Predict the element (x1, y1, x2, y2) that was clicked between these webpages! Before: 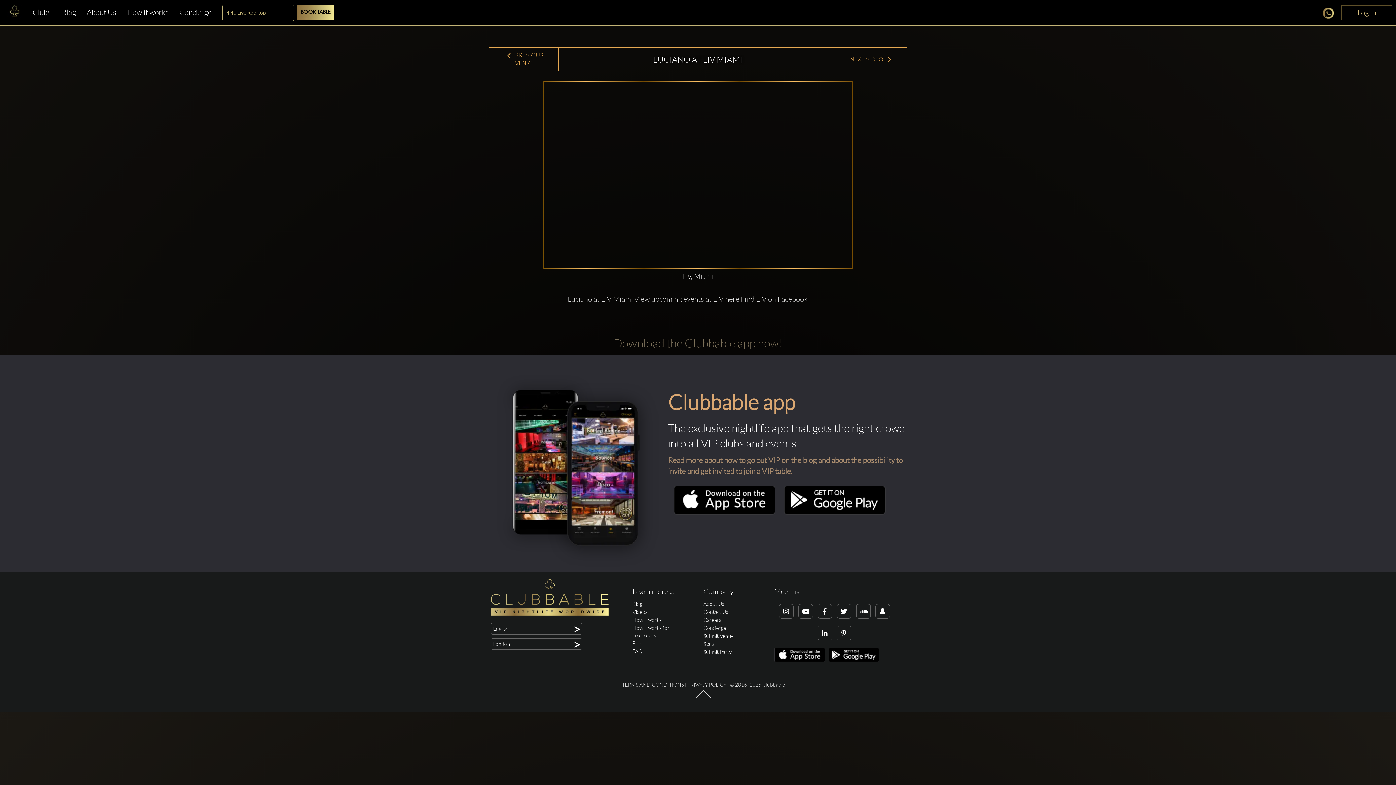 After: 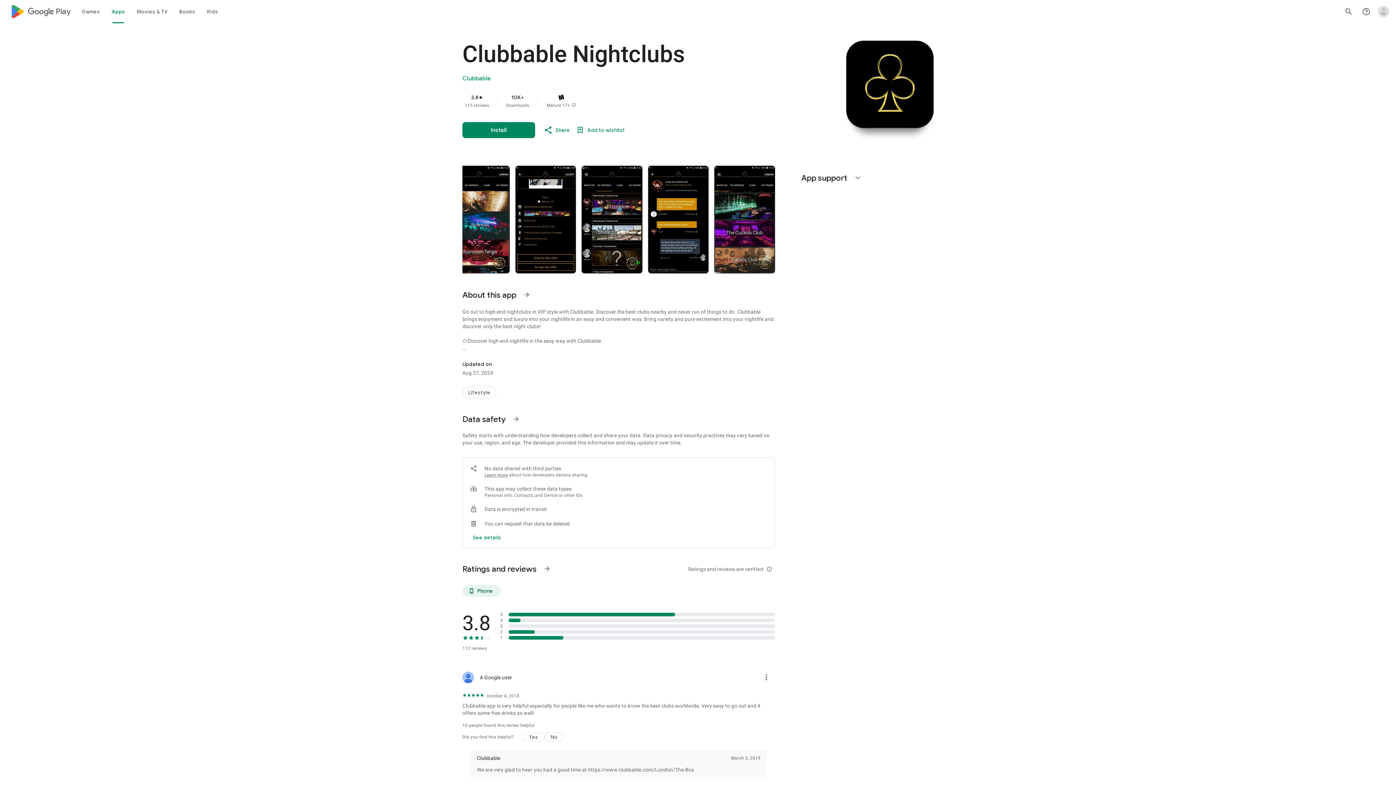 Action: bbox: (828, 648, 879, 664)